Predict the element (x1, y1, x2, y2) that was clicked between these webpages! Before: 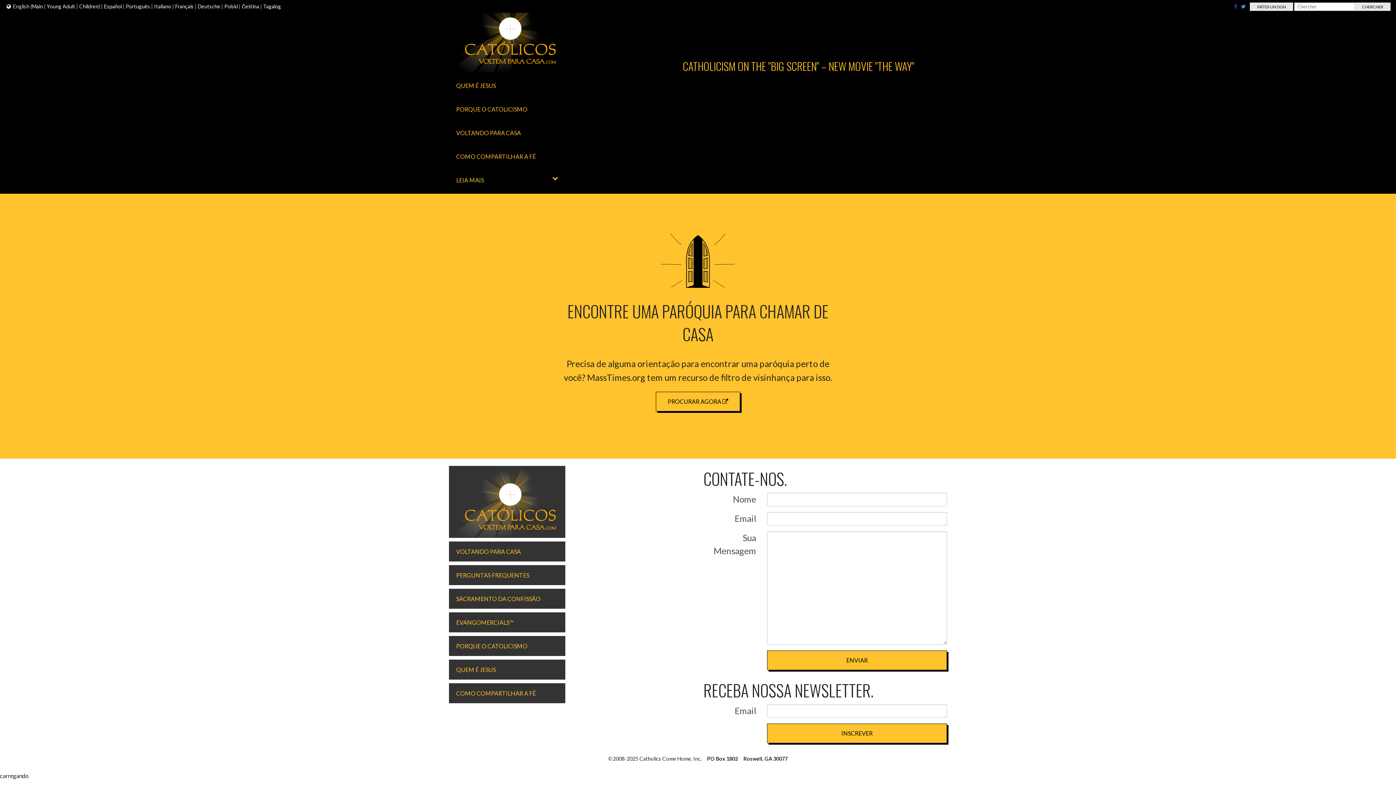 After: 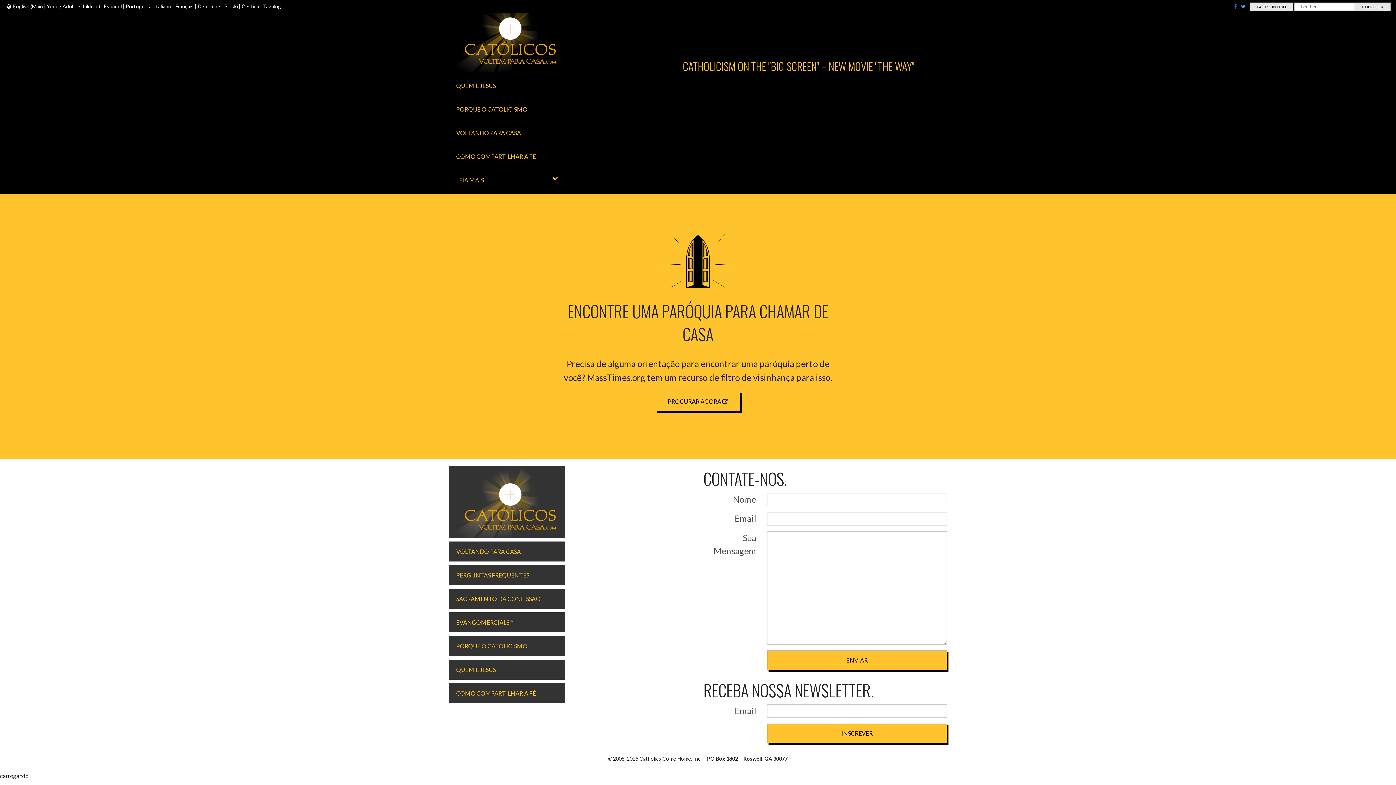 Action: bbox: (1240, 3, 1246, 9)